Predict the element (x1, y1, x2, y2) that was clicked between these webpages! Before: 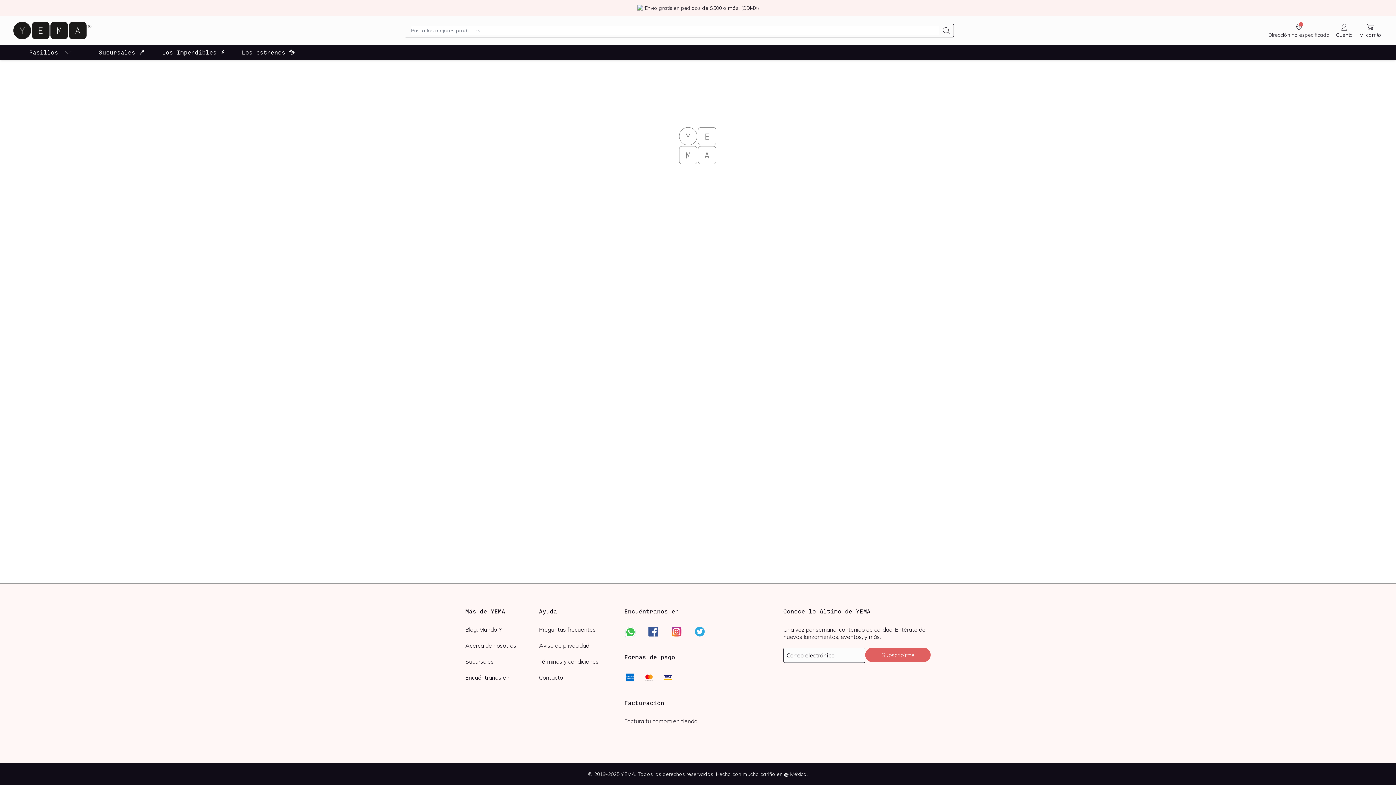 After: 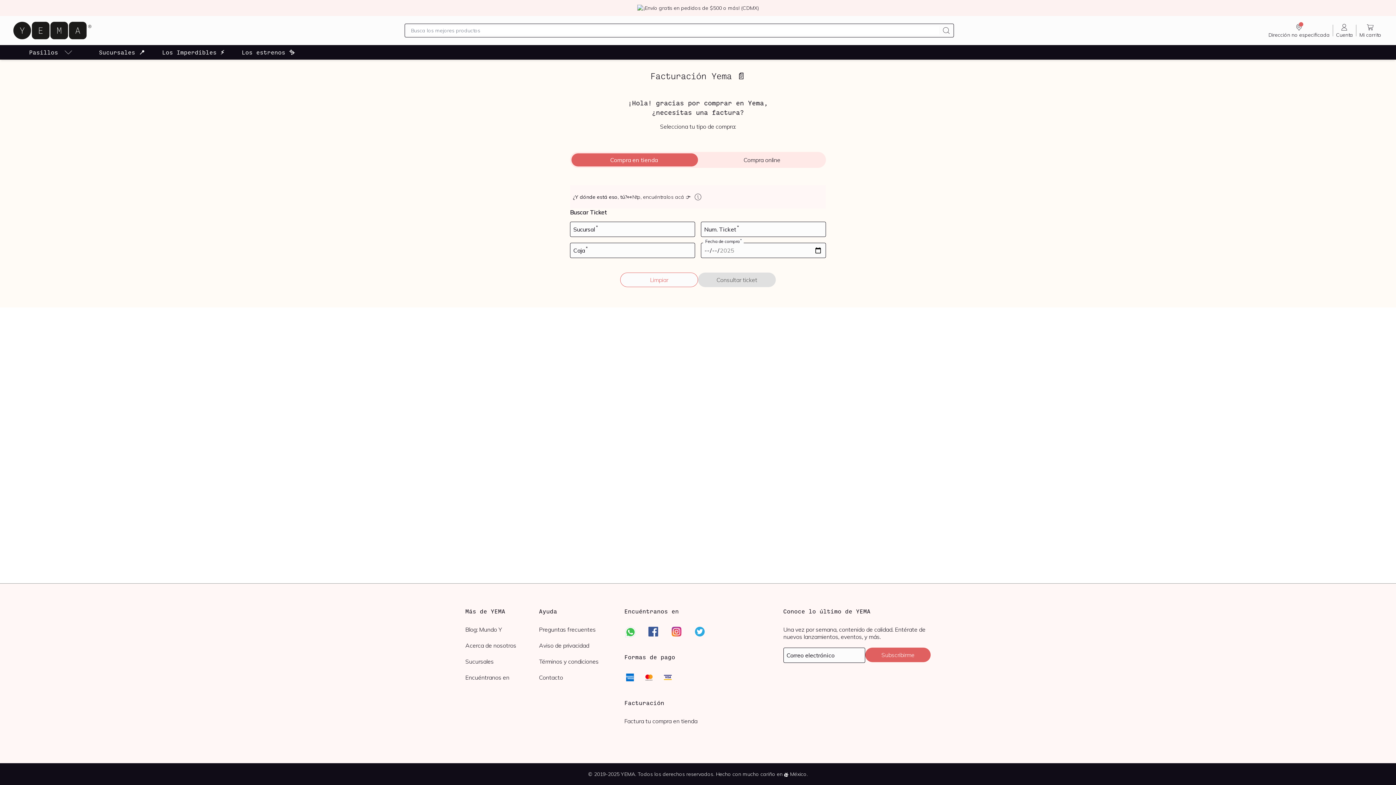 Action: label: Factura tu compra en tienda bbox: (624, 717, 697, 725)